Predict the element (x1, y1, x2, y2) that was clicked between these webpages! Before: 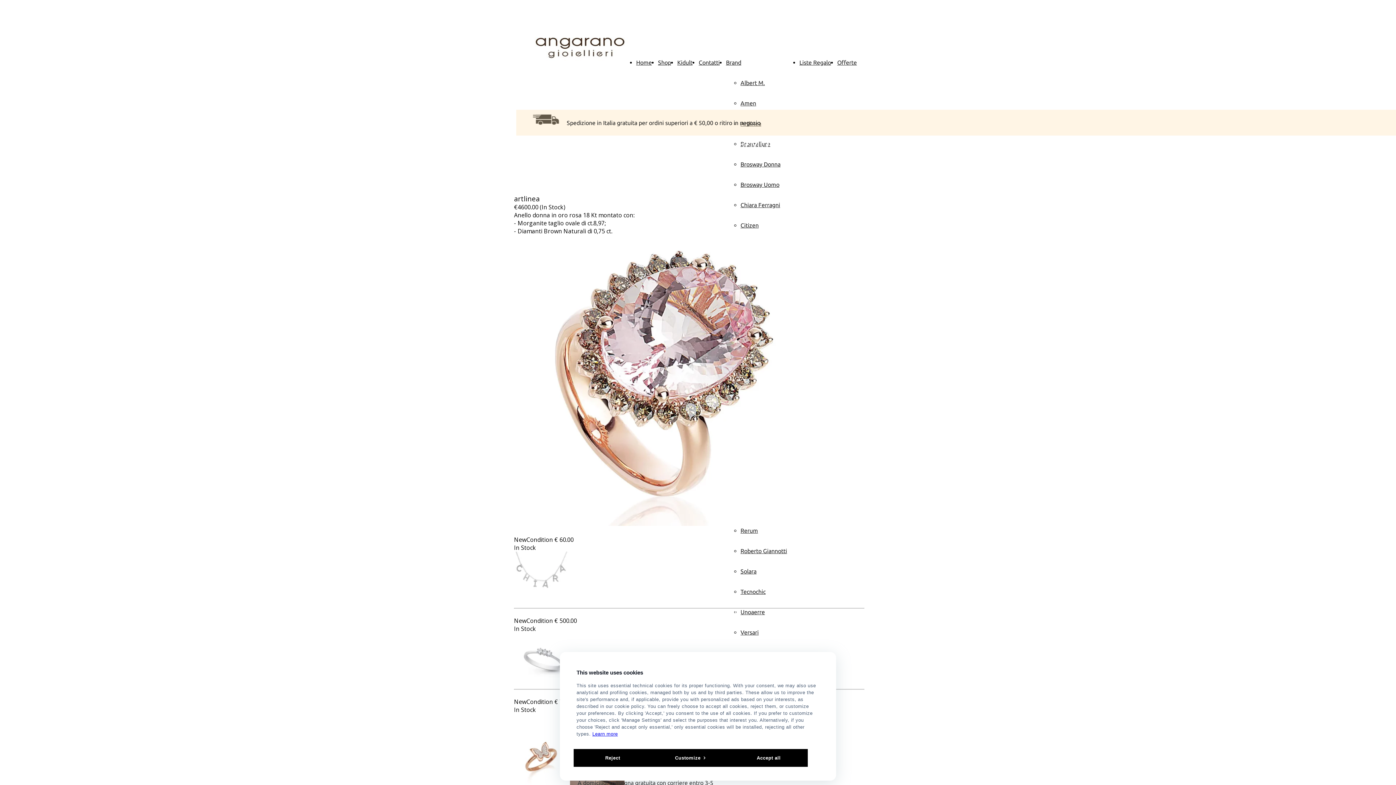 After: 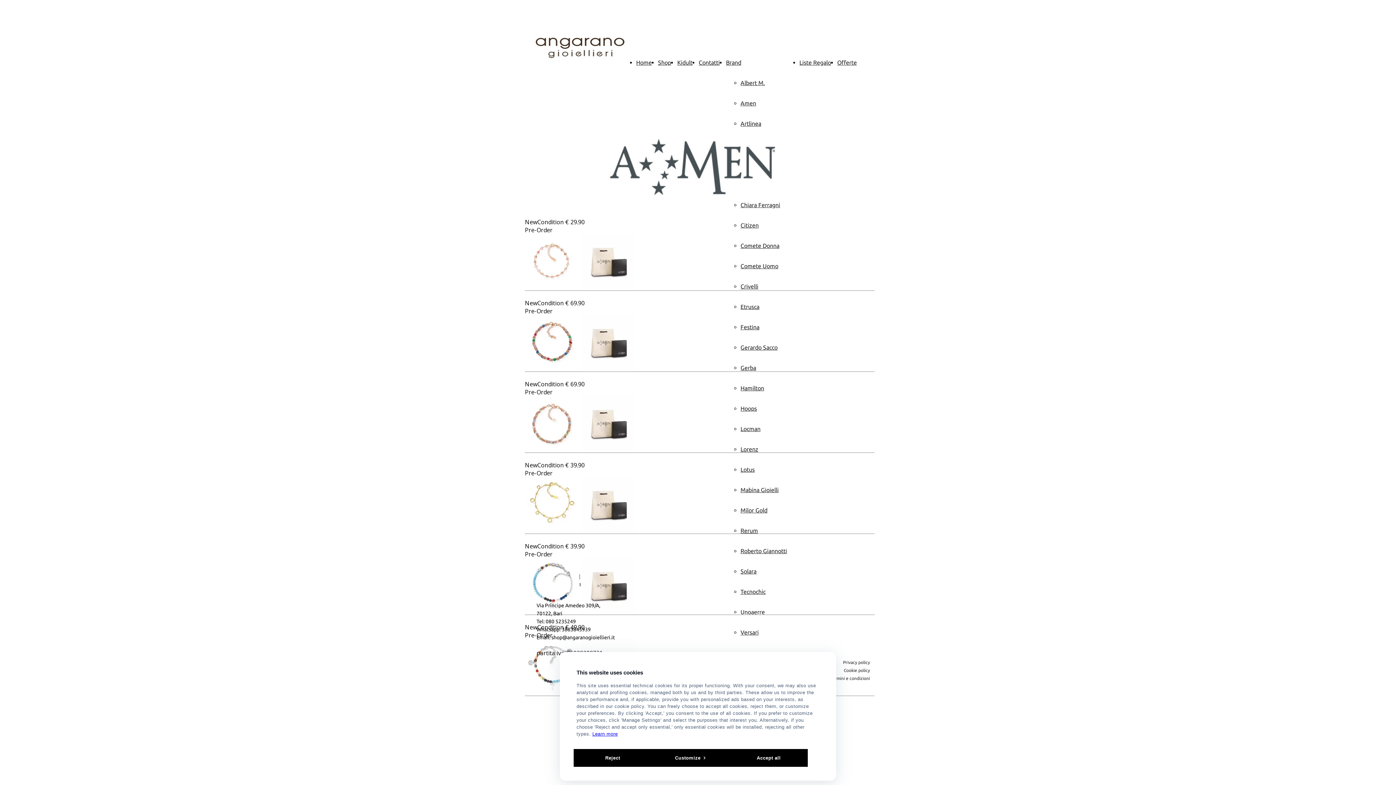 Action: label: Amen bbox: (740, 100, 756, 106)